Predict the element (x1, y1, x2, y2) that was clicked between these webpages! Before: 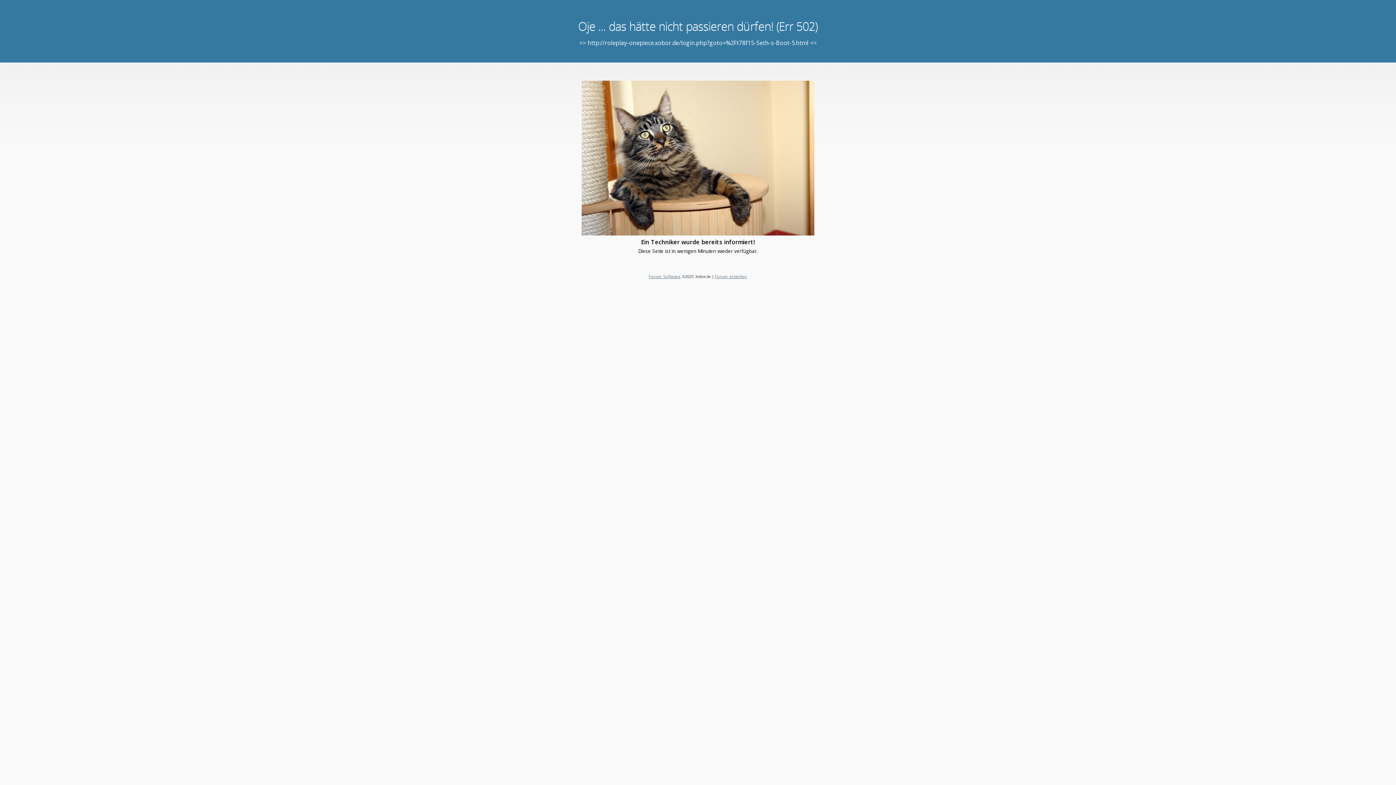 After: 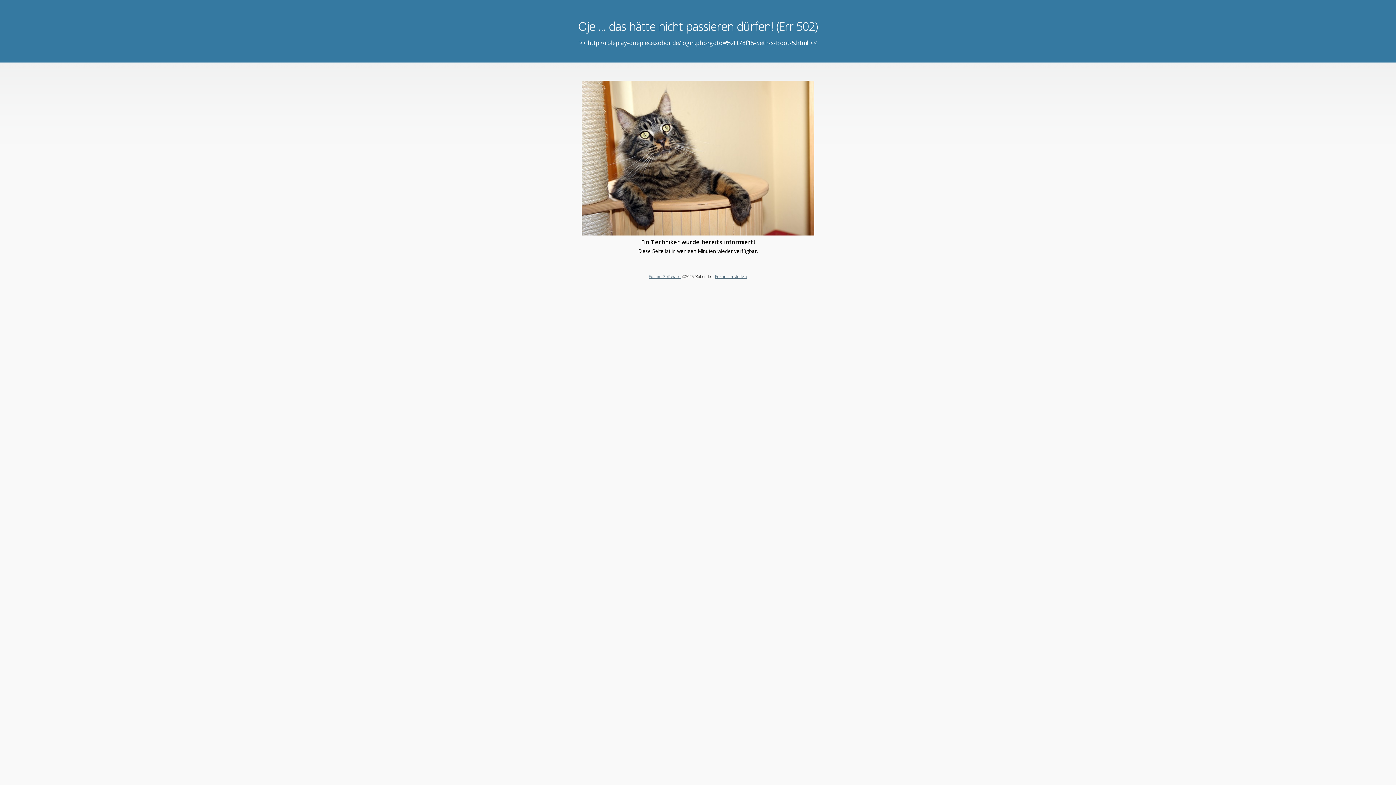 Action: bbox: (715, 273, 747, 279) label: Forum erstellen